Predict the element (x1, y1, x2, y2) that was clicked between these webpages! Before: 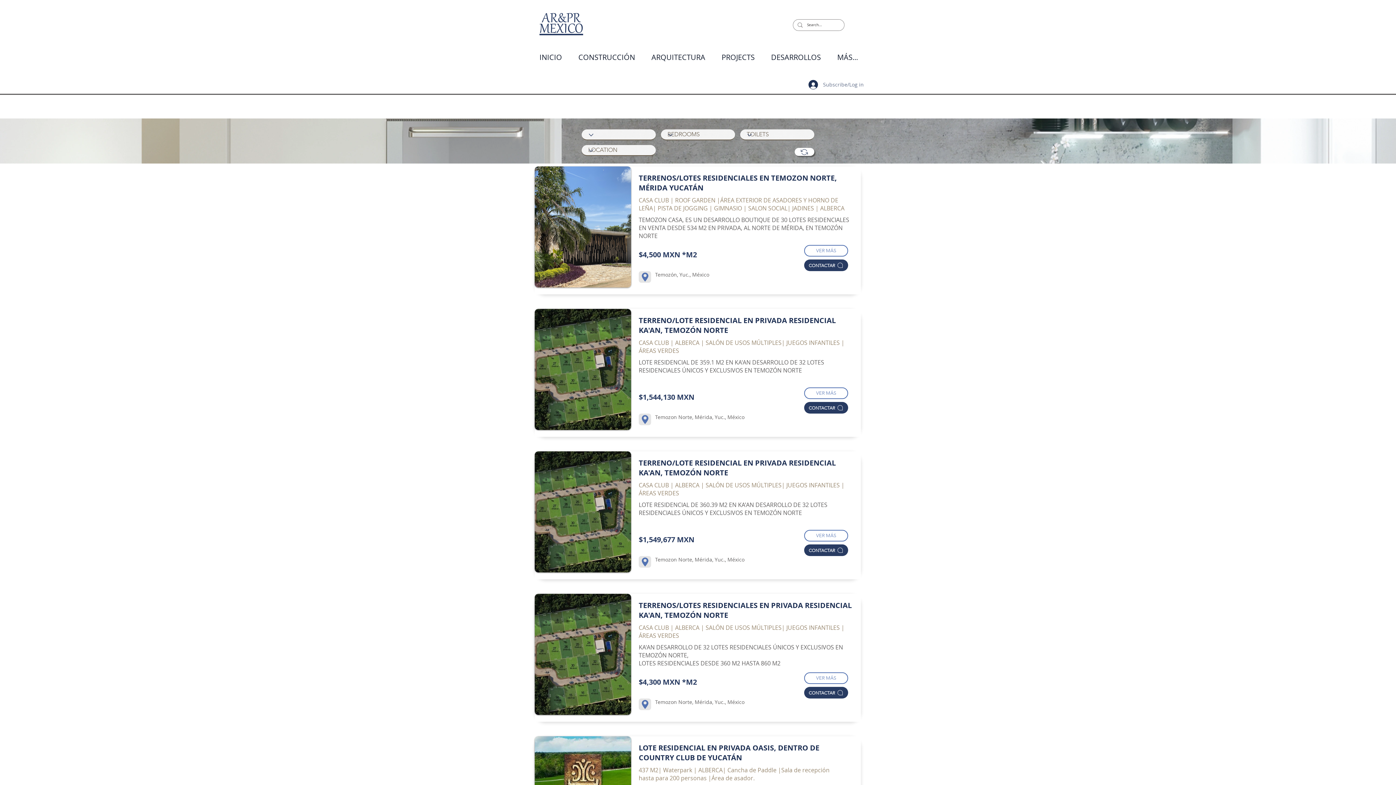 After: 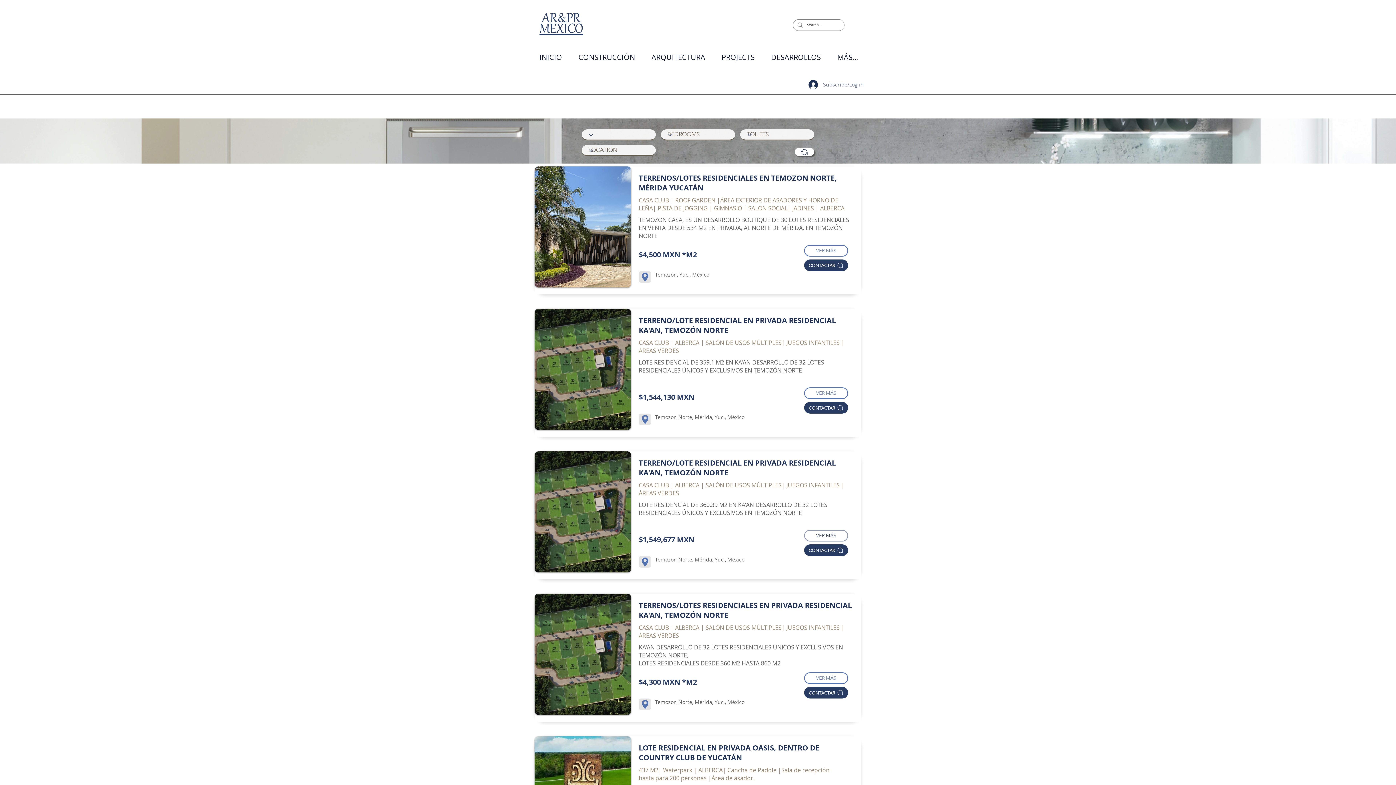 Action: label: VER MÁS bbox: (804, 530, 848, 541)